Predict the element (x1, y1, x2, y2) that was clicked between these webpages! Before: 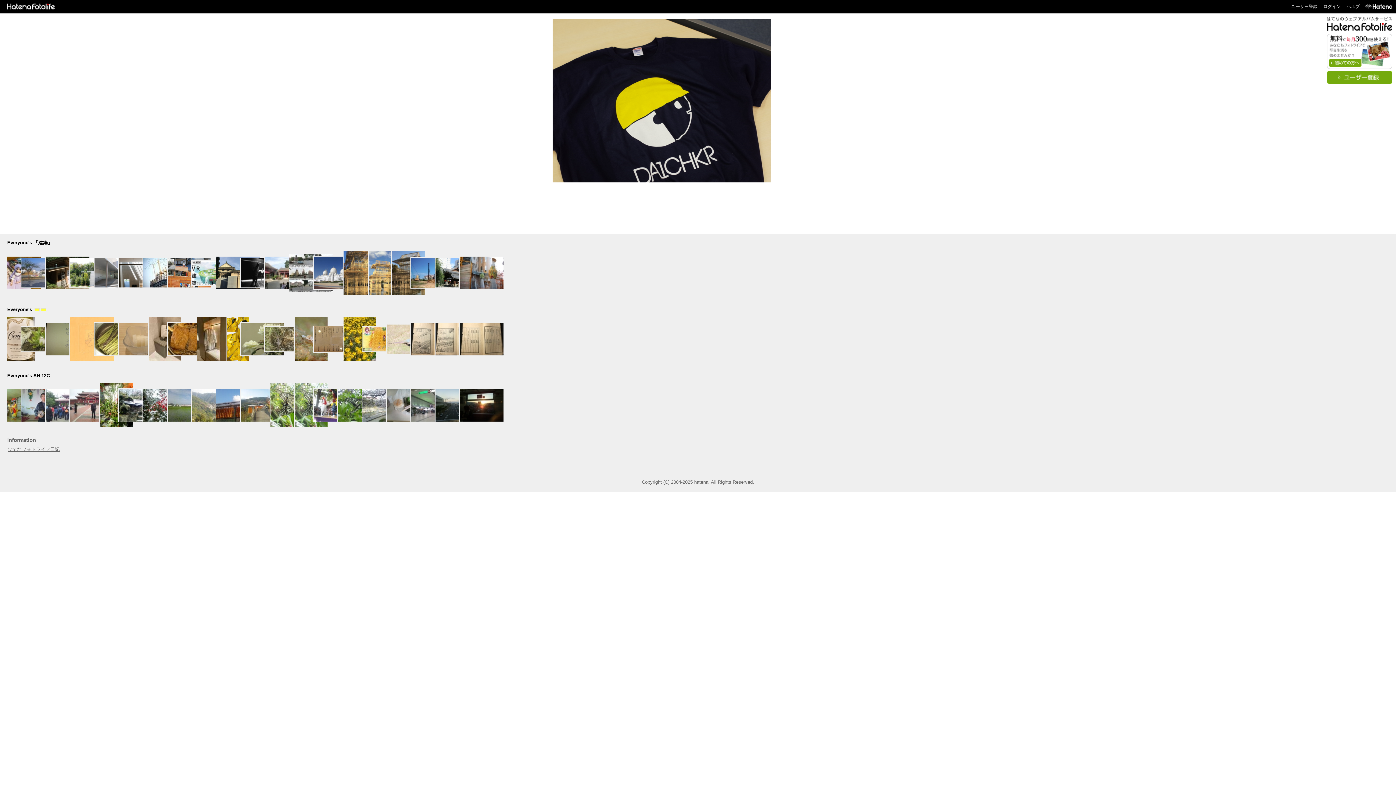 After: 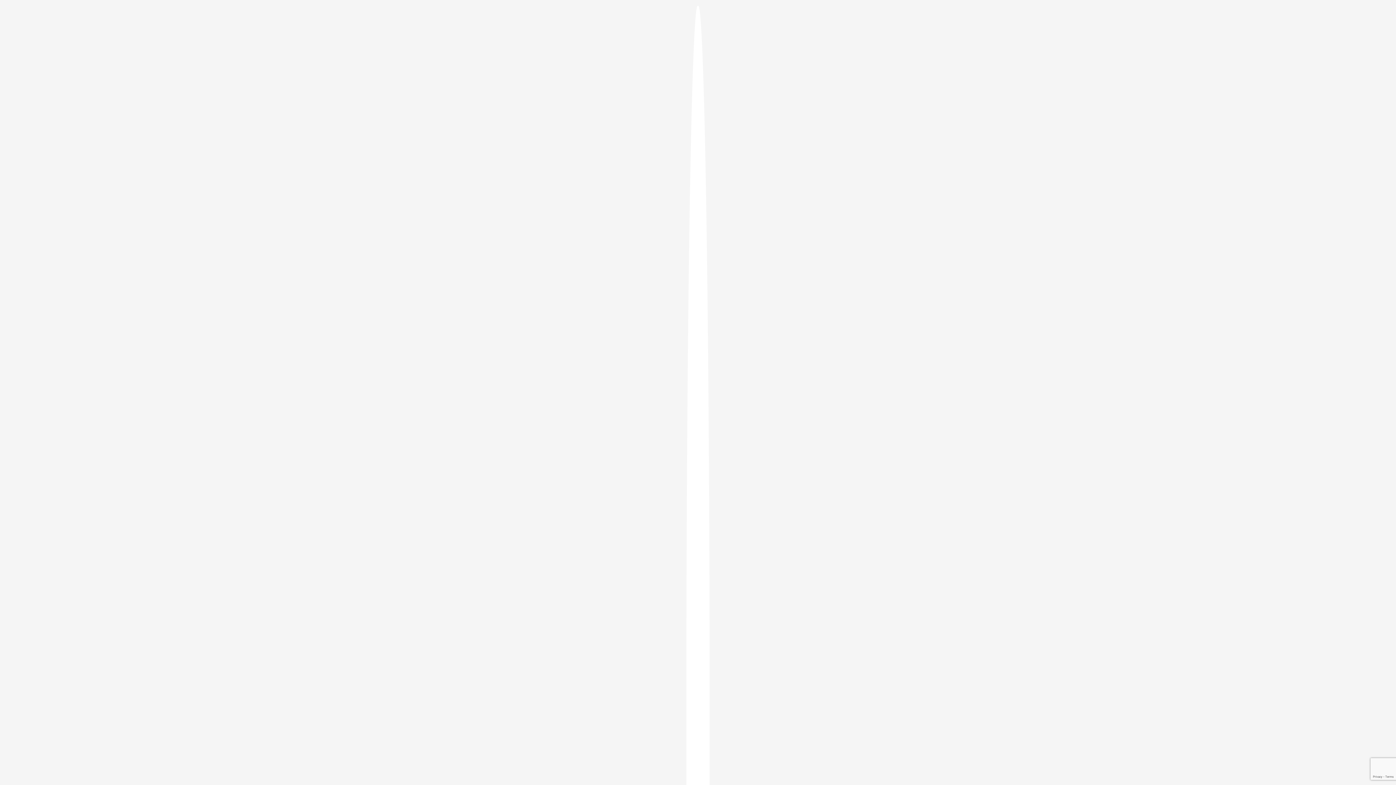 Action: label: ユーザー登録 bbox: (1291, 4, 1317, 9)